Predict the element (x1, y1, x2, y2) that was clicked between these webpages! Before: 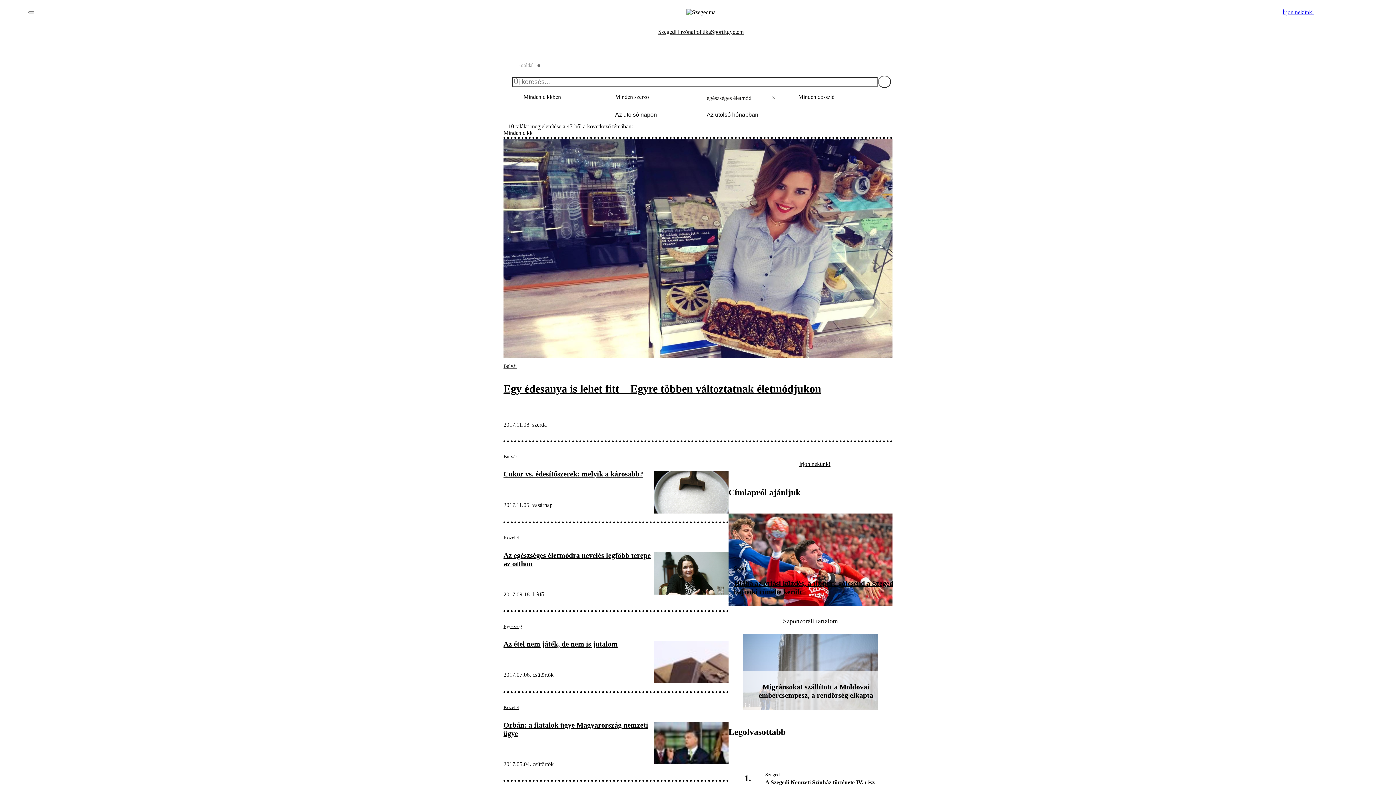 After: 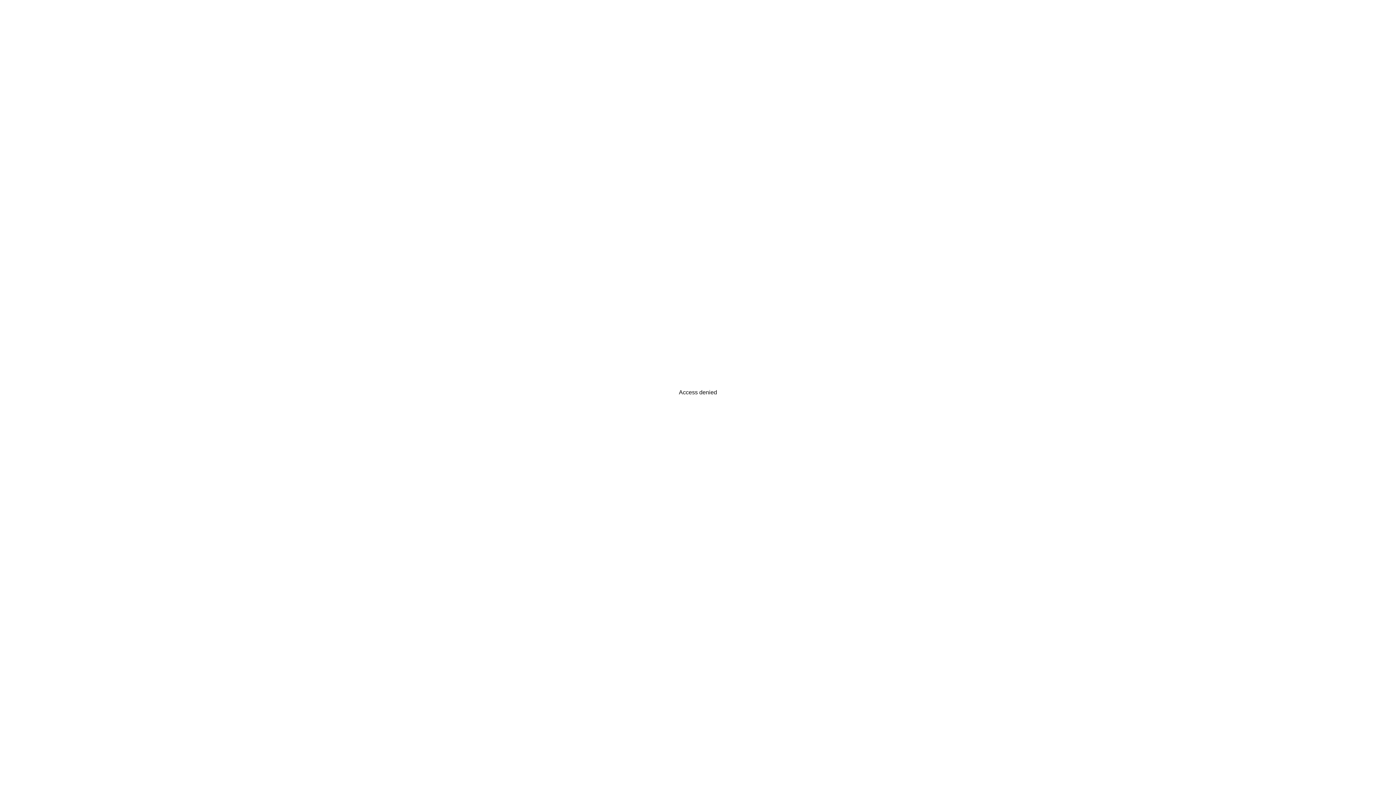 Action: label: Főoldal bbox: (518, 62, 533, 68)